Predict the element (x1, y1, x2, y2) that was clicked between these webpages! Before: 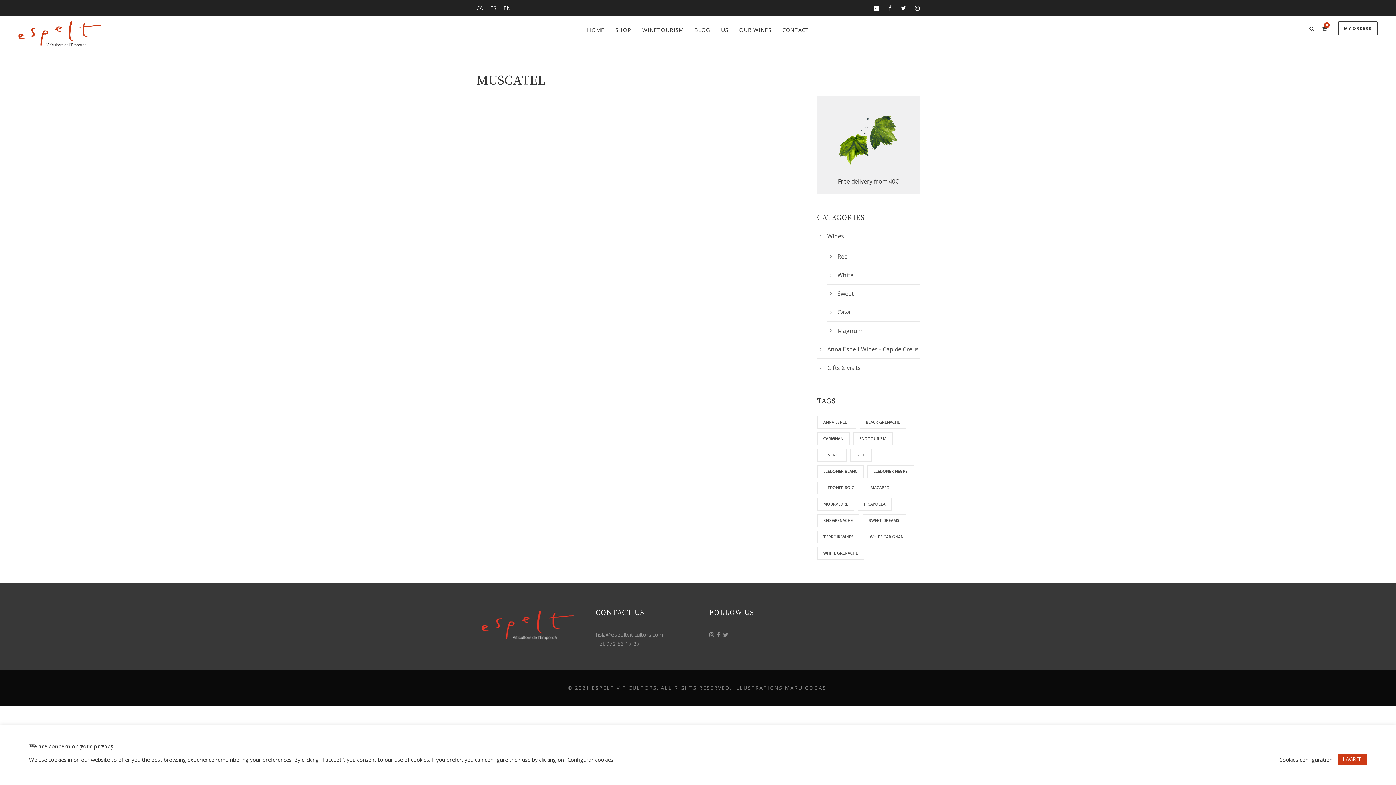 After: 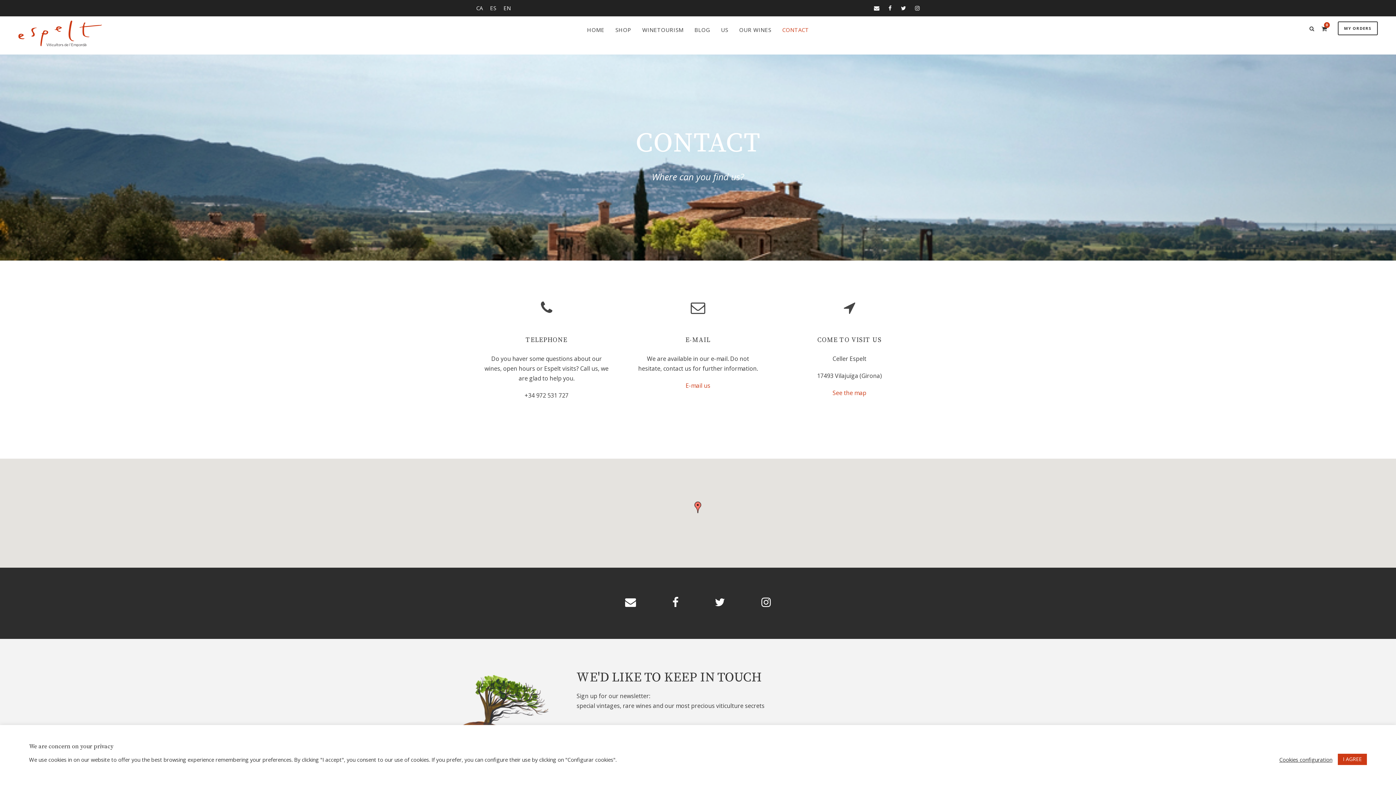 Action: bbox: (782, 25, 809, 48) label: CONTACT